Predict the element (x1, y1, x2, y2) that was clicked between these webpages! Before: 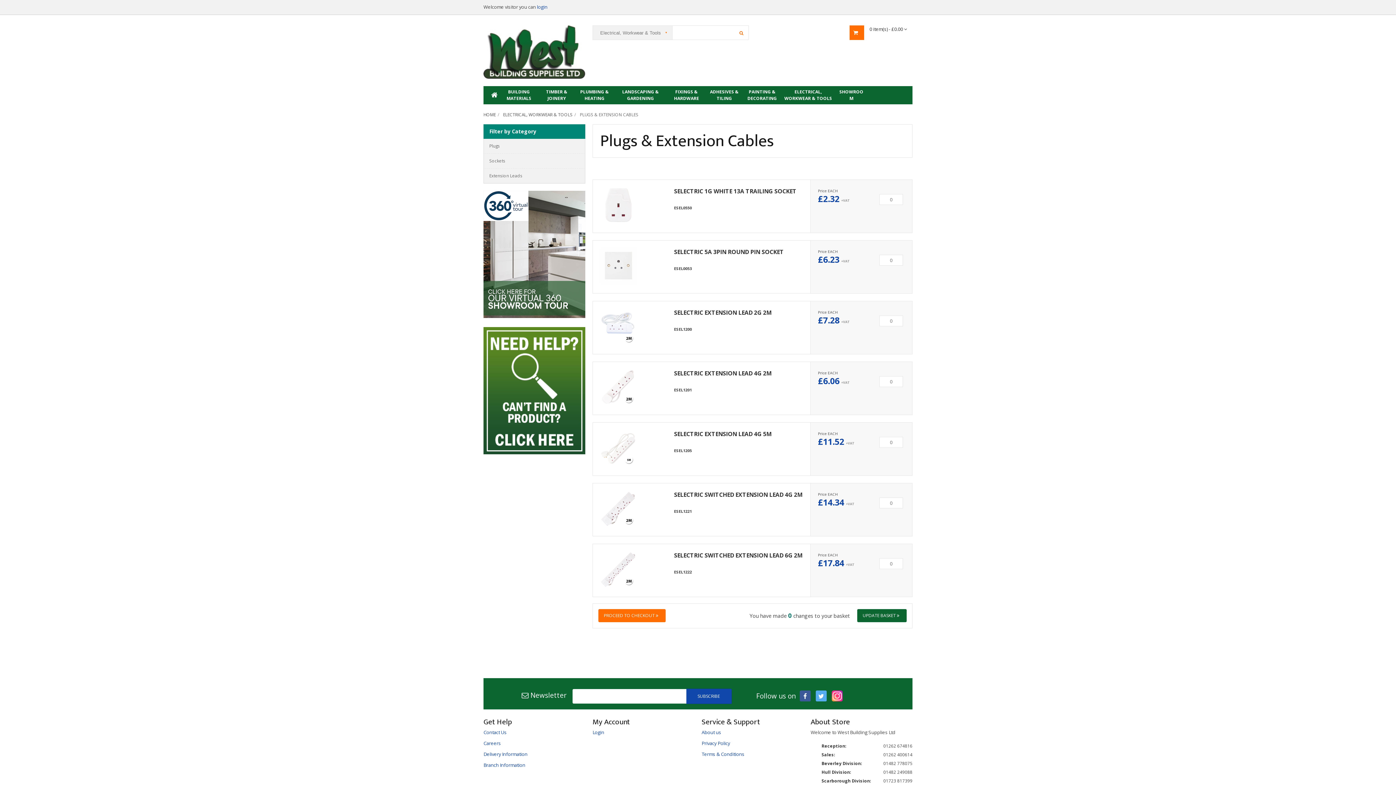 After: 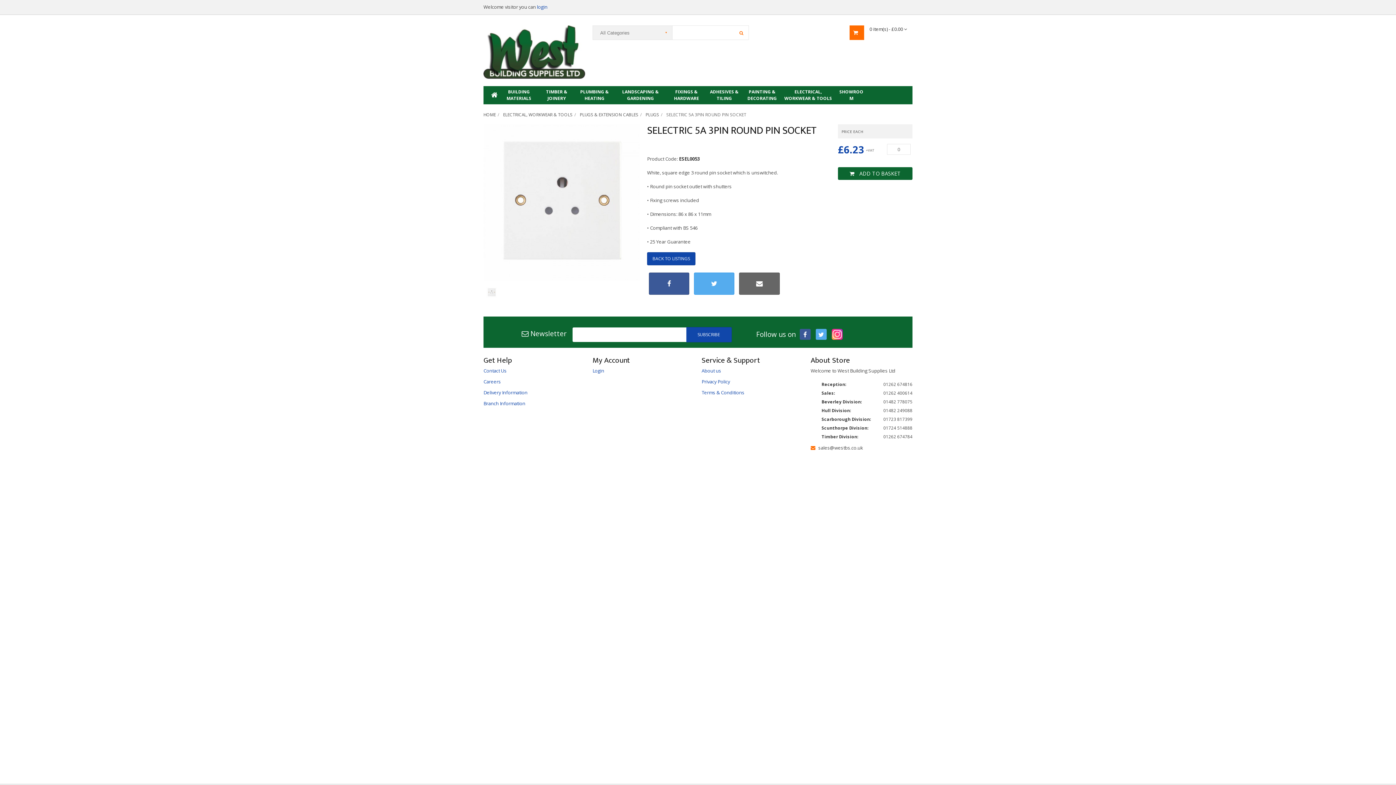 Action: bbox: (600, 278, 636, 285)